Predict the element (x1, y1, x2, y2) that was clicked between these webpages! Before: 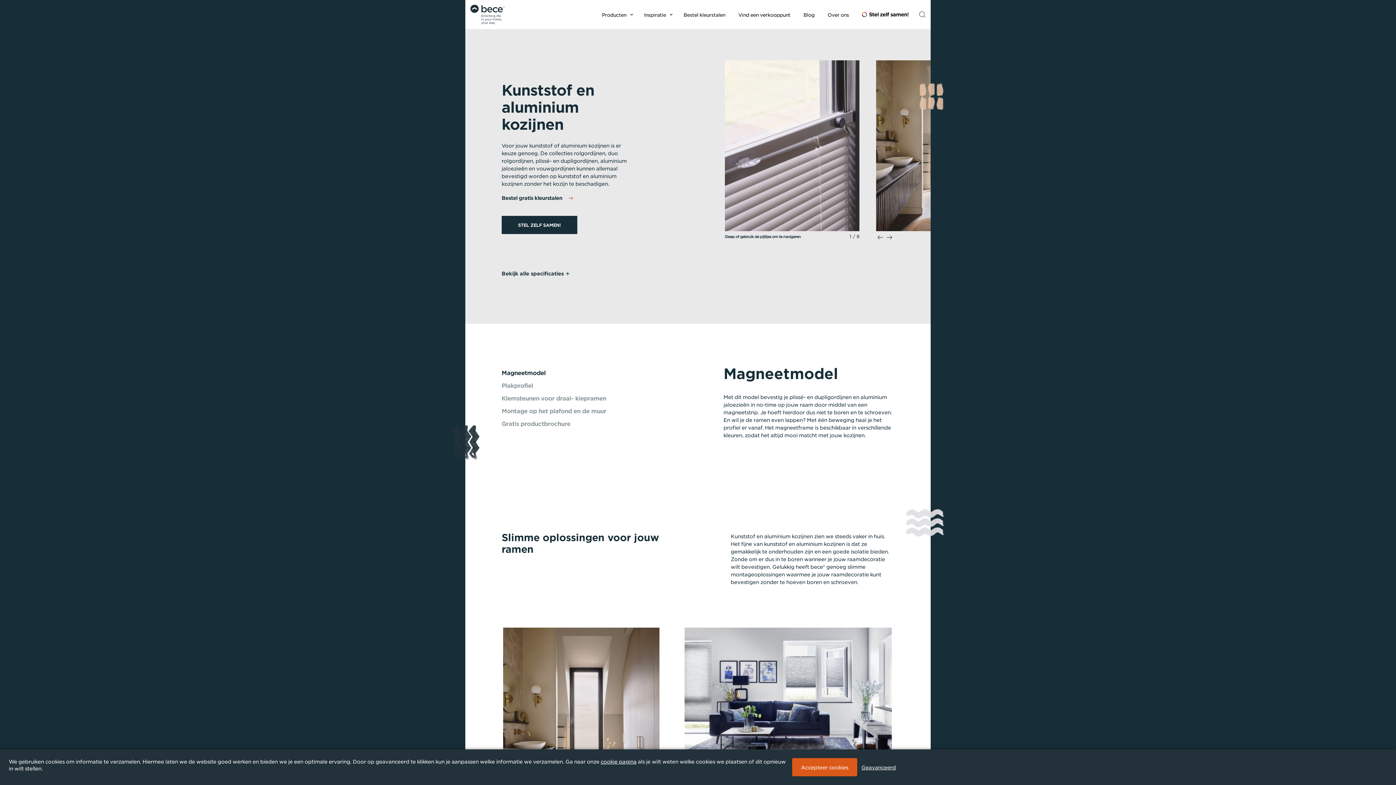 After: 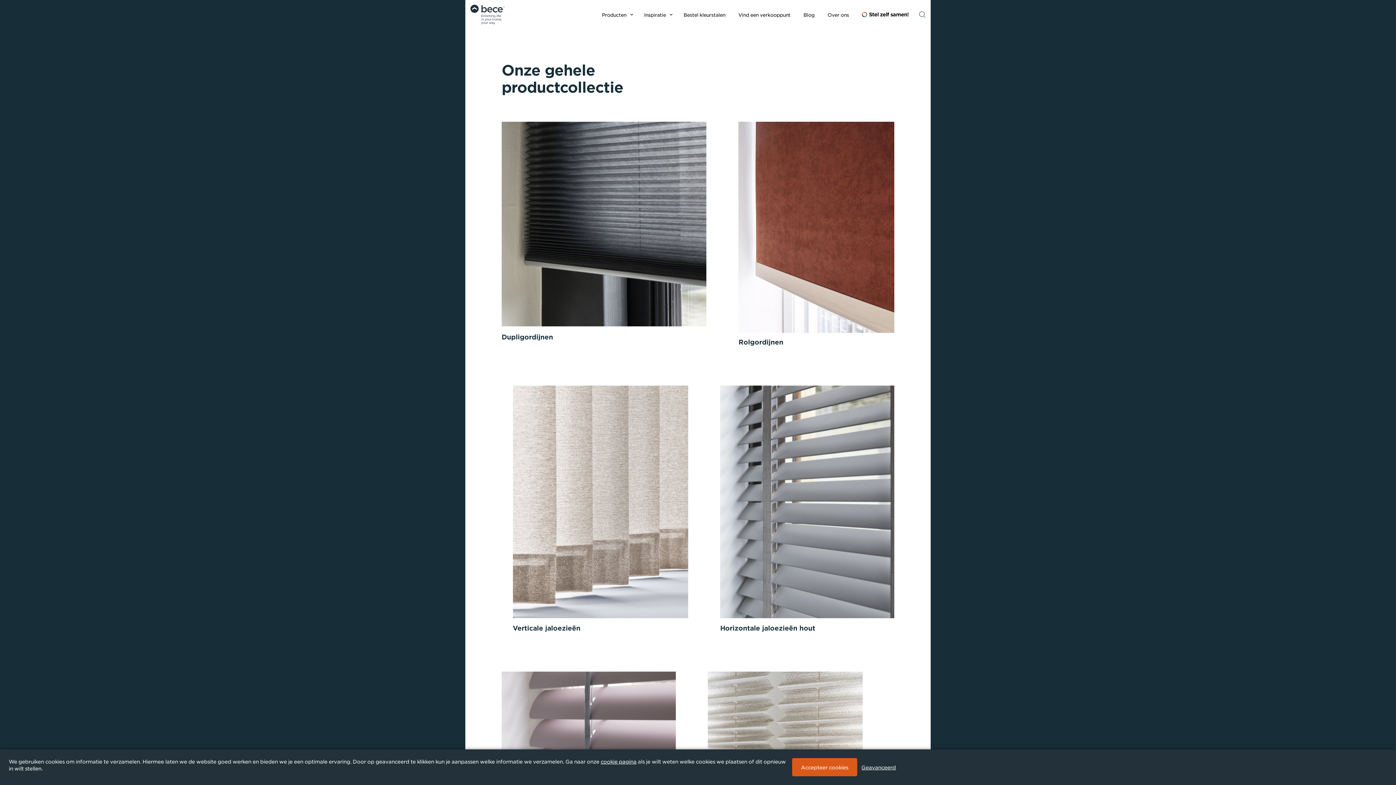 Action: bbox: (596, 0, 639, 29) label: Producten